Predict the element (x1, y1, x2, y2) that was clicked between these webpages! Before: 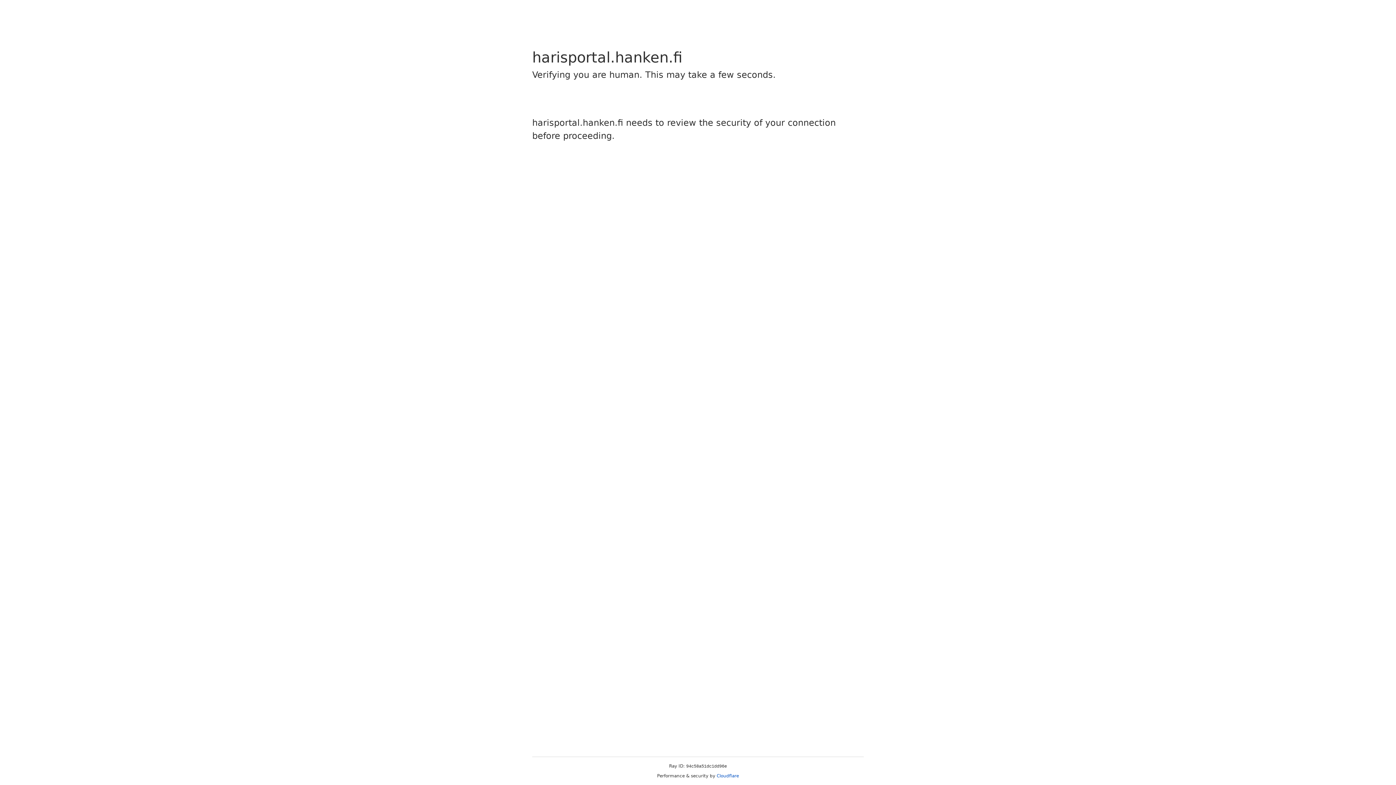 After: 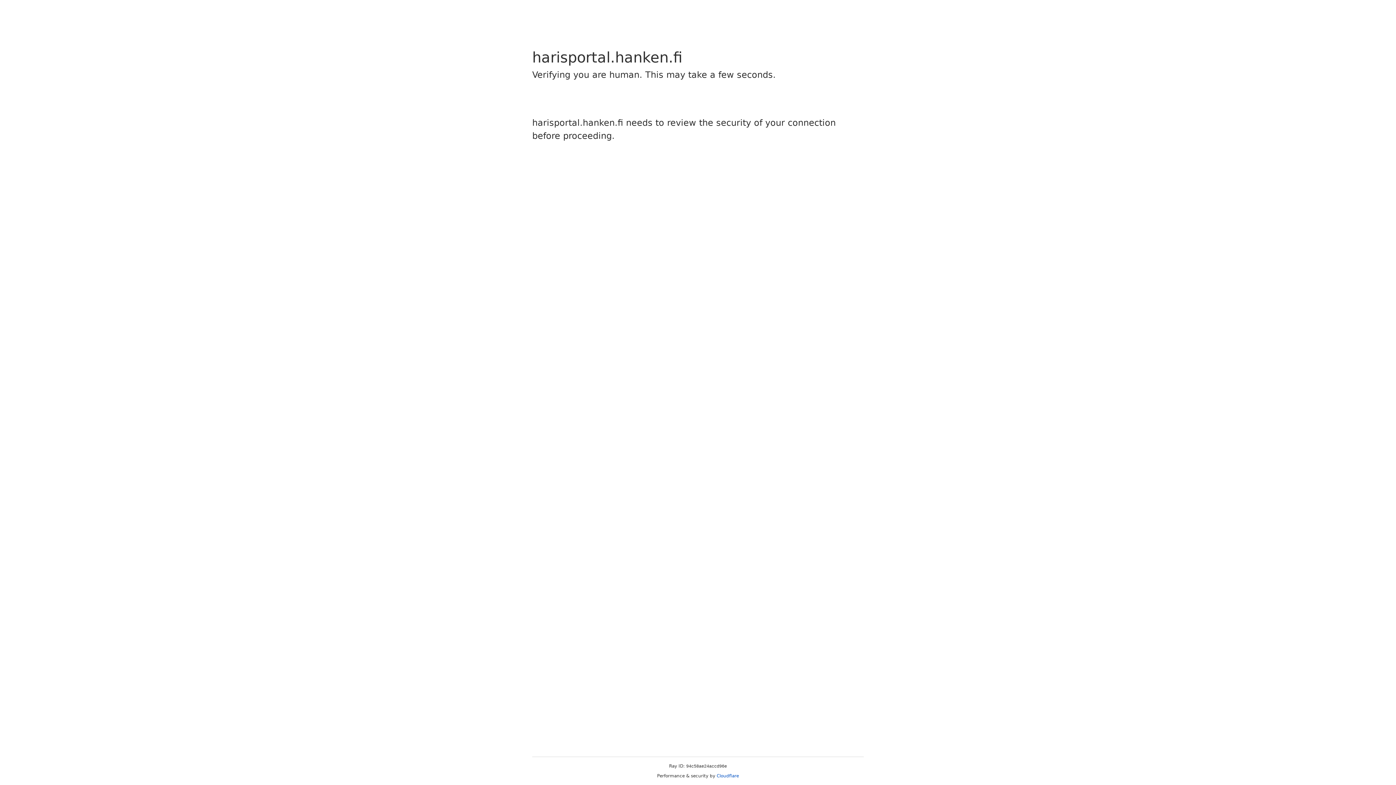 Action: label: Cloudflare bbox: (716, 773, 739, 778)